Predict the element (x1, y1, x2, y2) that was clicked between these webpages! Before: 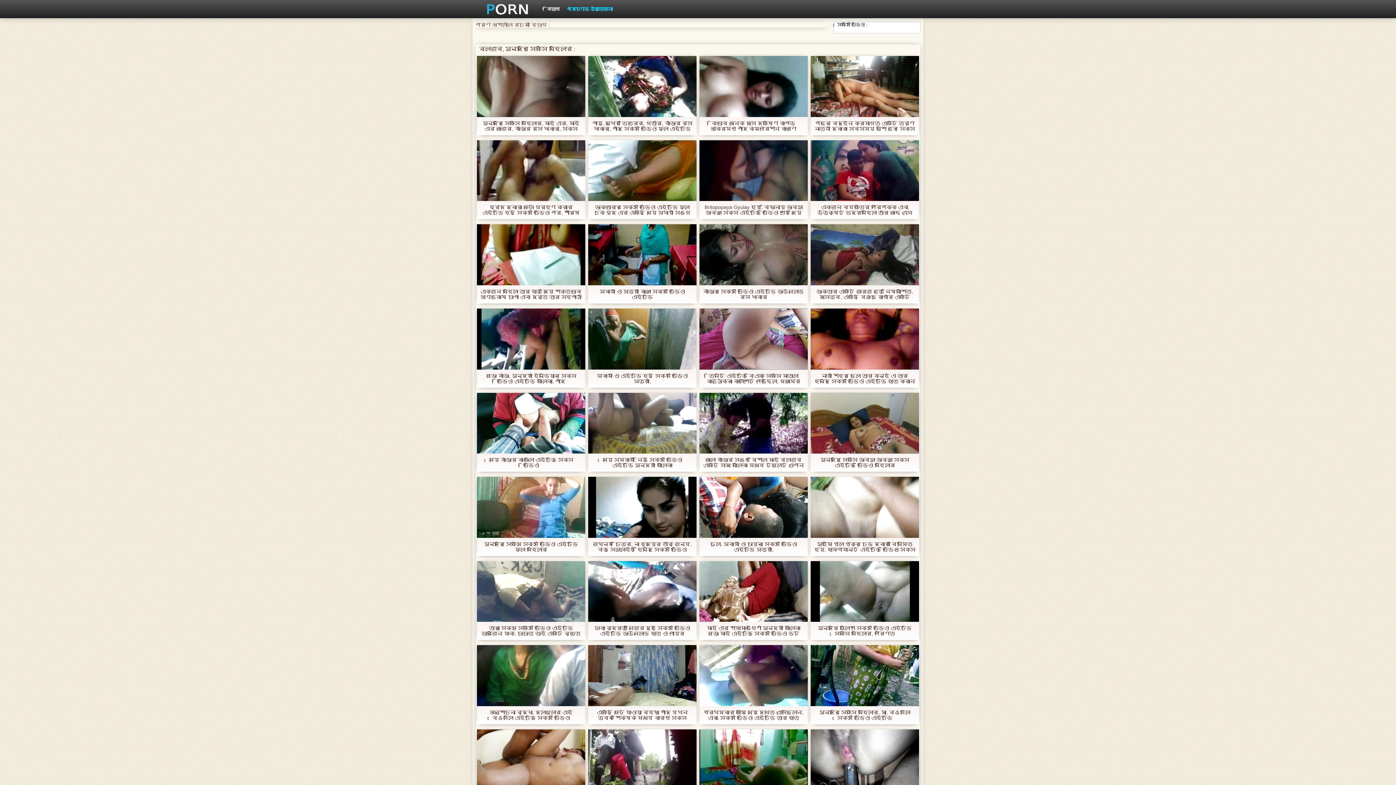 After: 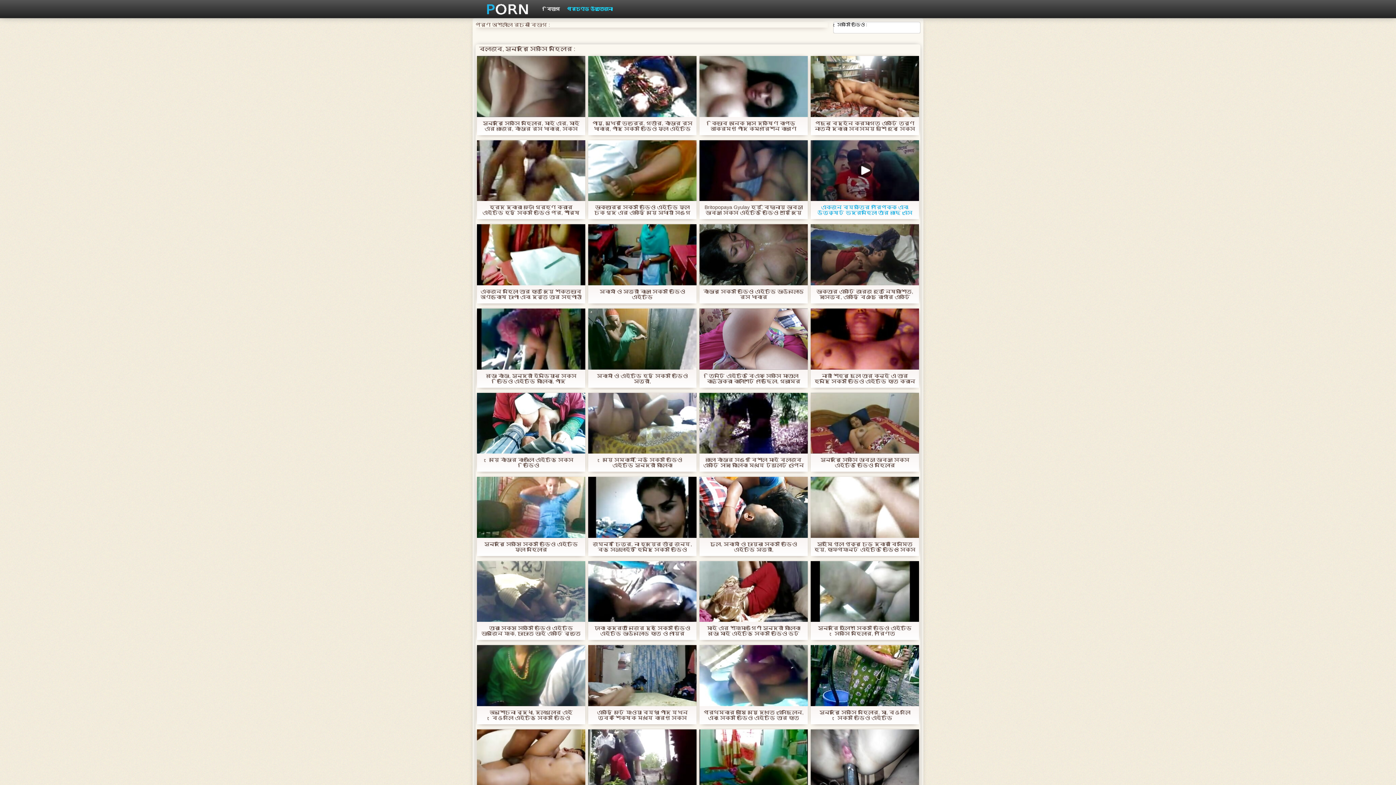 Action: bbox: (814, 204, 915, 215) label: একজন ব্যক্তির পরিপক্ক এবং উত্কৃষ্ট ভদ্রমহিলা তাঁর কাছে এসে তার পিছনে ম্যাসেজ তাকে জিজ্ঞাসা সানি লিওনের সেক্স ভিডিও এইচডি যখন ছেলে ধাক্কা ছিল. কিছু খুঁজে অভিক্ষেপ দেখুন, তিনি তার সাথে খেলতে একটি সামান্য বিট করার সিদ্ধান্ত নিয়েছে